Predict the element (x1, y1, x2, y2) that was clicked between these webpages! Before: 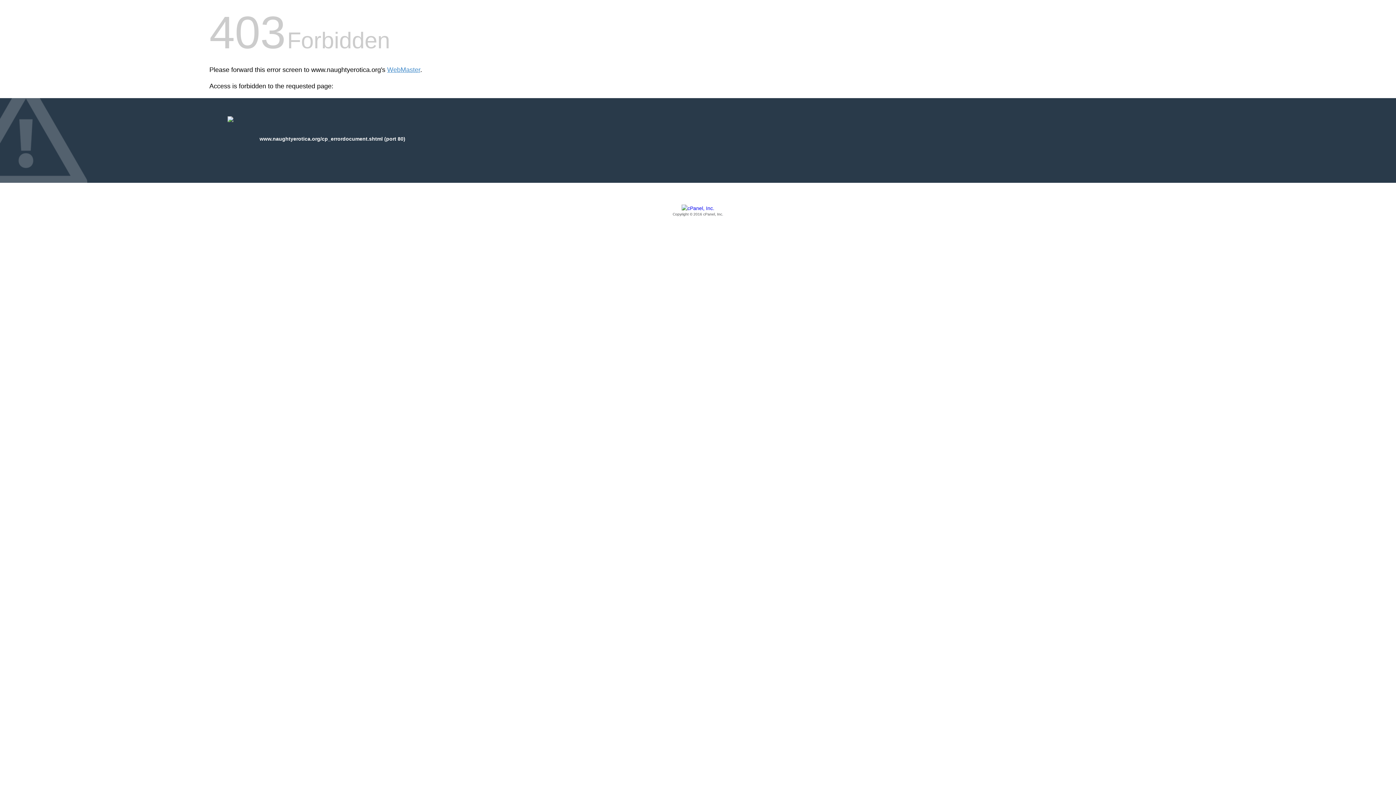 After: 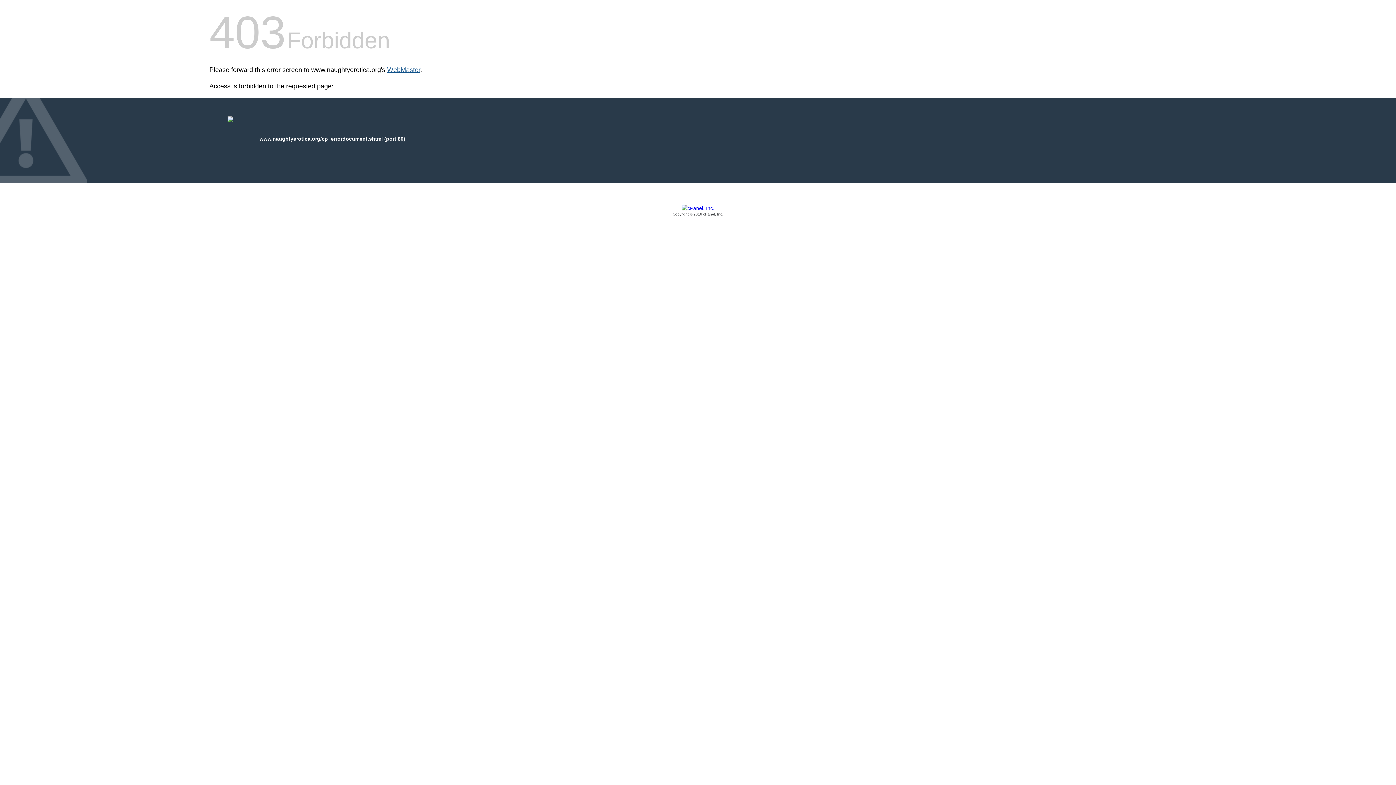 Action: bbox: (387, 66, 420, 73) label: WebMaster